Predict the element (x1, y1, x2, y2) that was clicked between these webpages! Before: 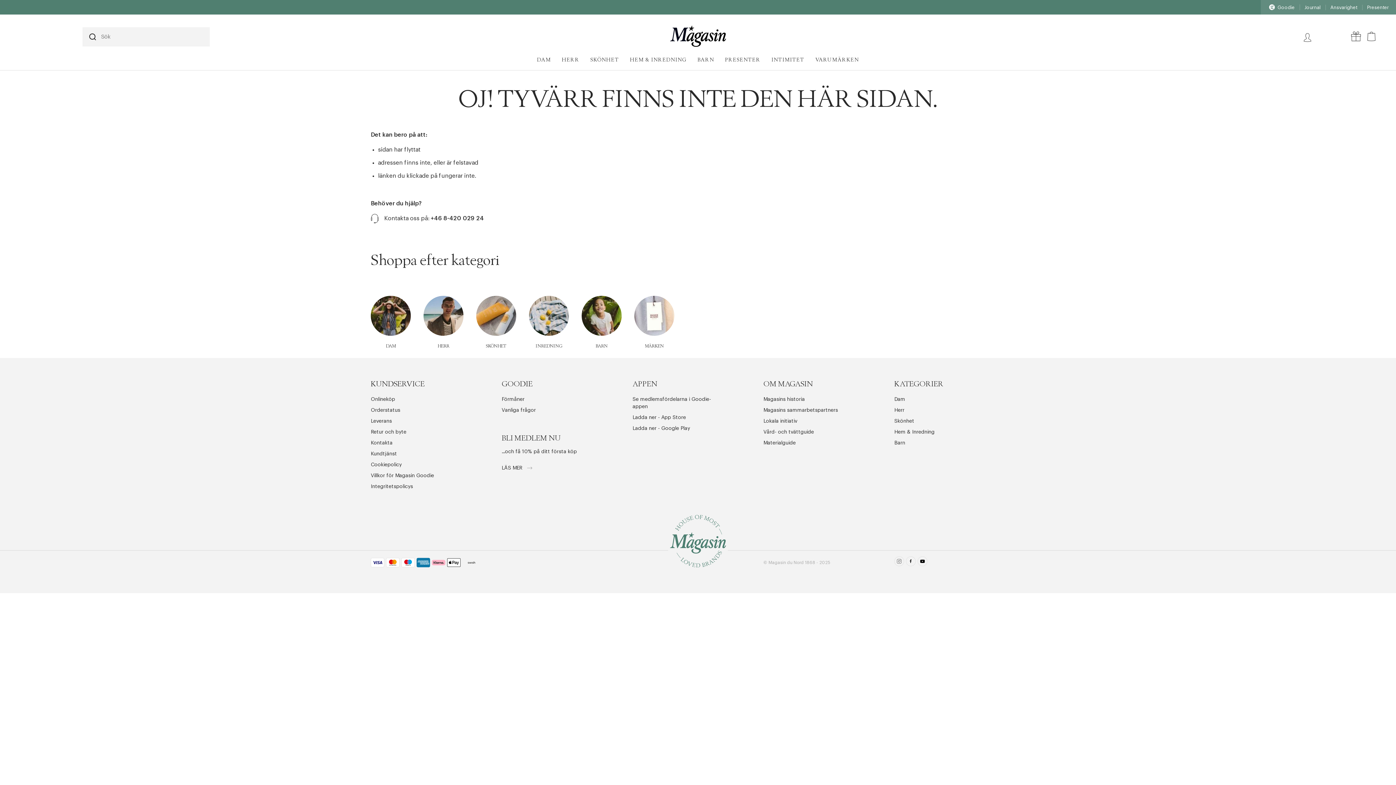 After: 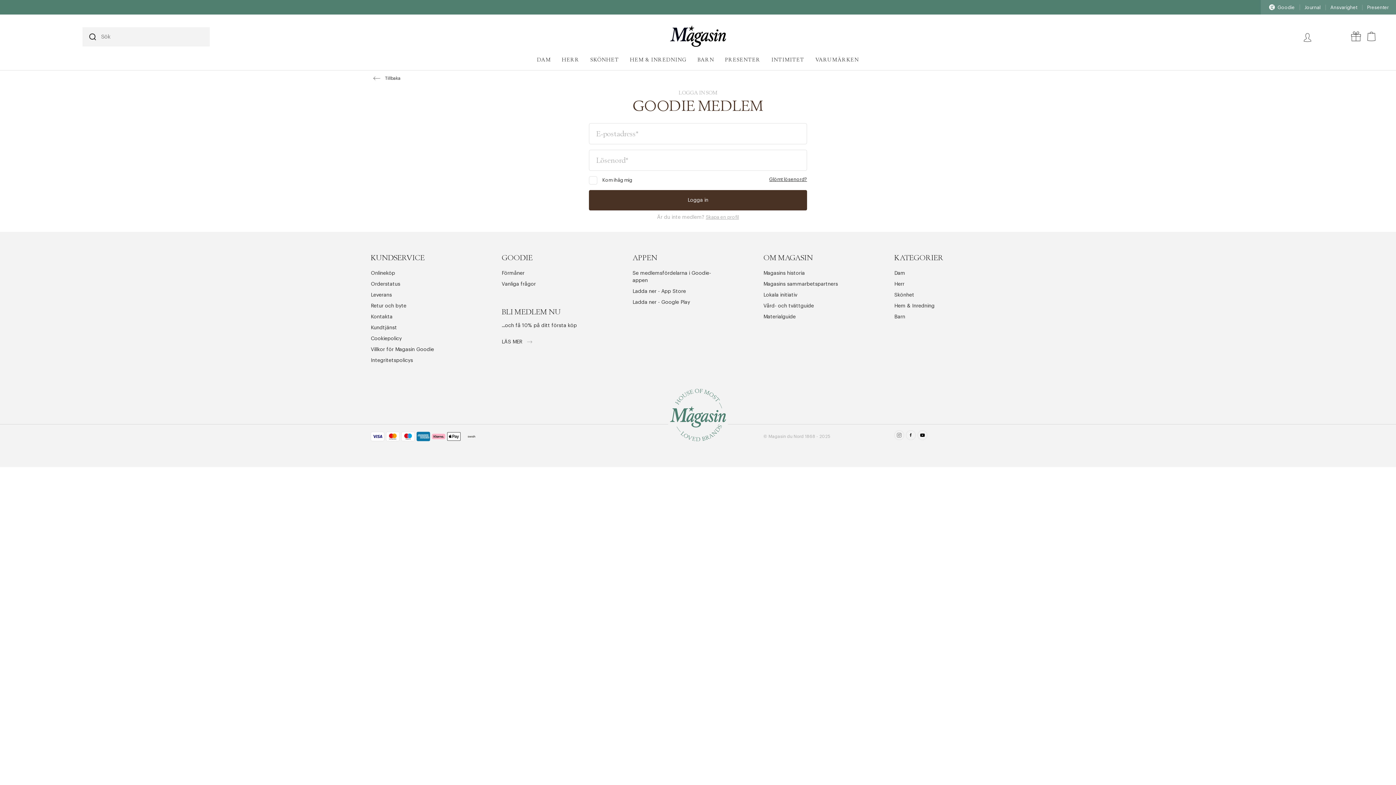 Action: label: Ønskeliste 0 Varer bbox: (1348, 29, 1363, 46)